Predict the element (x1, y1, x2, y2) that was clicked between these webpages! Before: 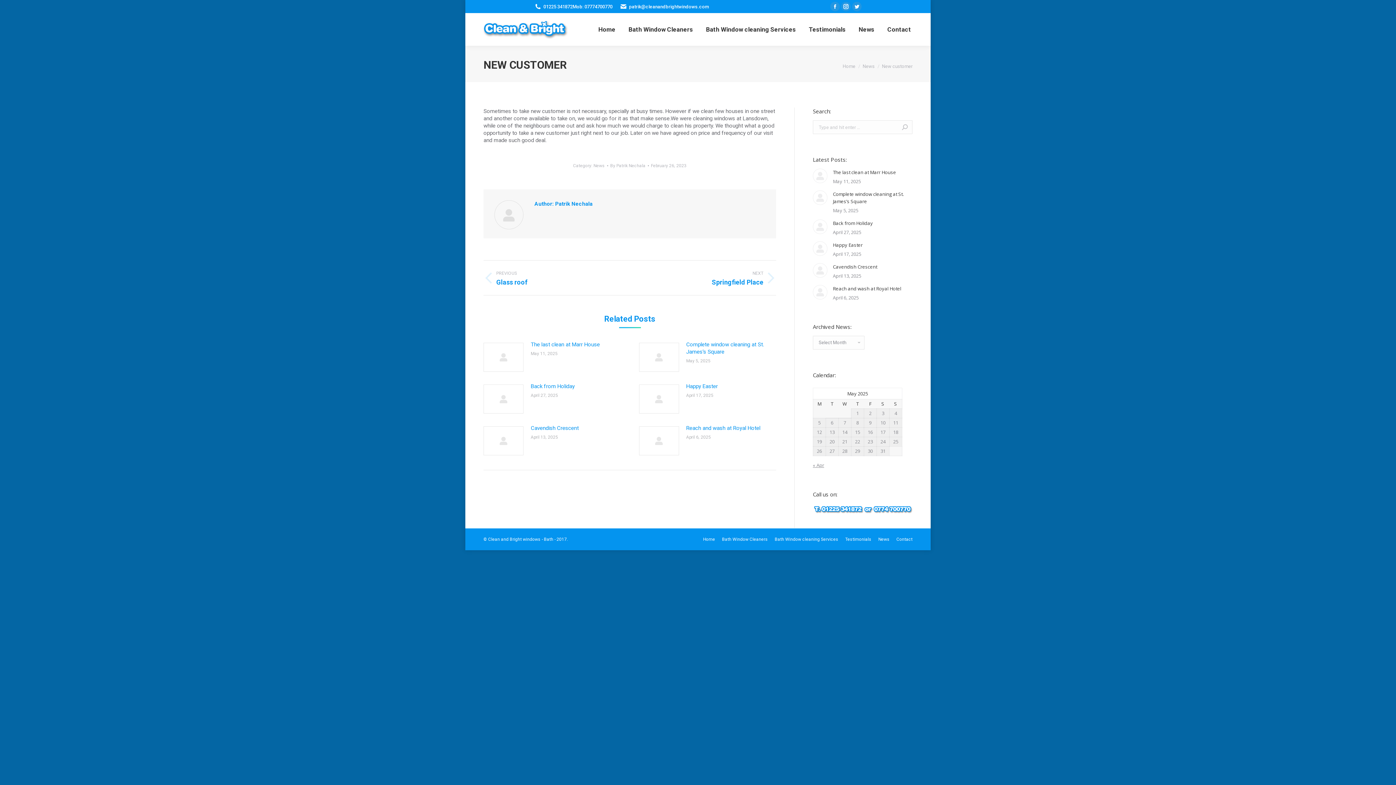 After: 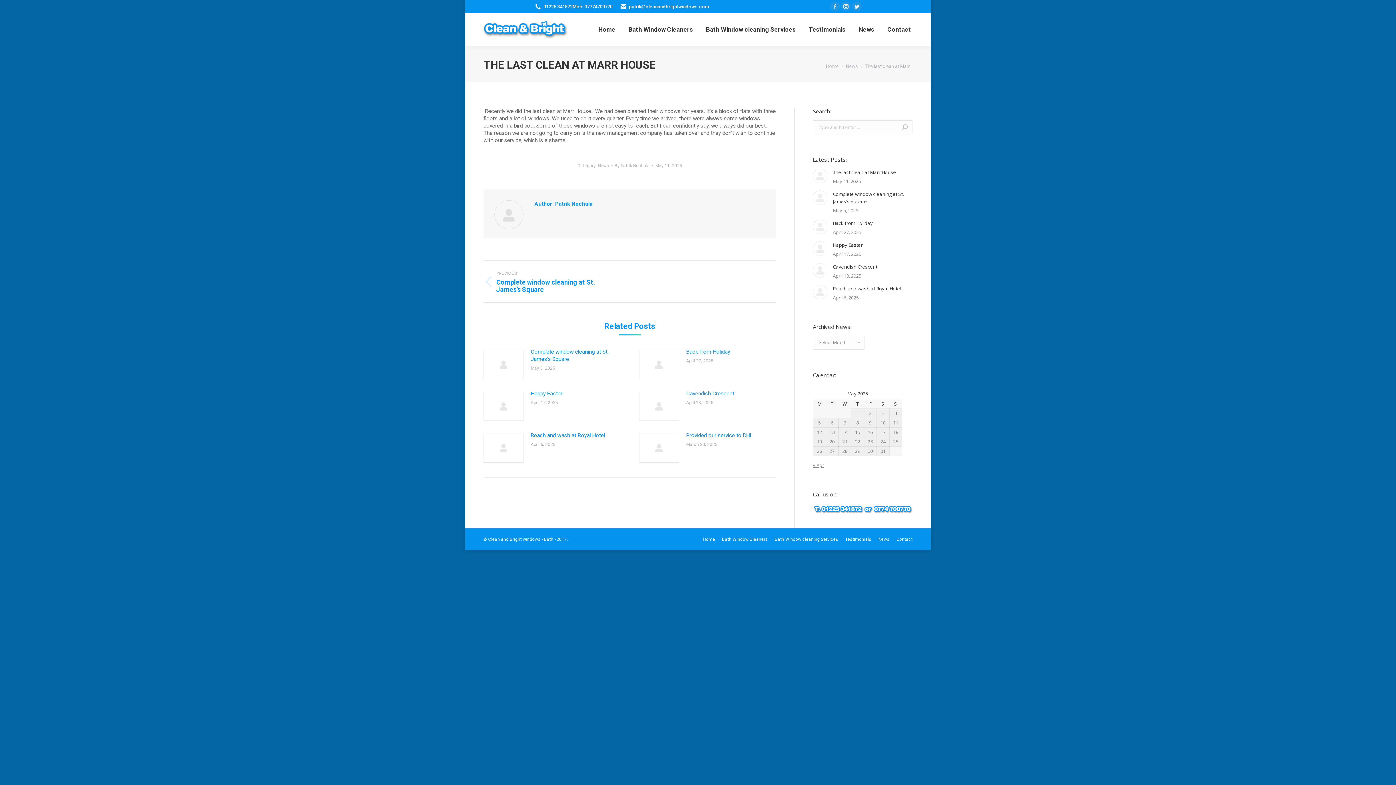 Action: bbox: (483, 342, 523, 372) label: Post image